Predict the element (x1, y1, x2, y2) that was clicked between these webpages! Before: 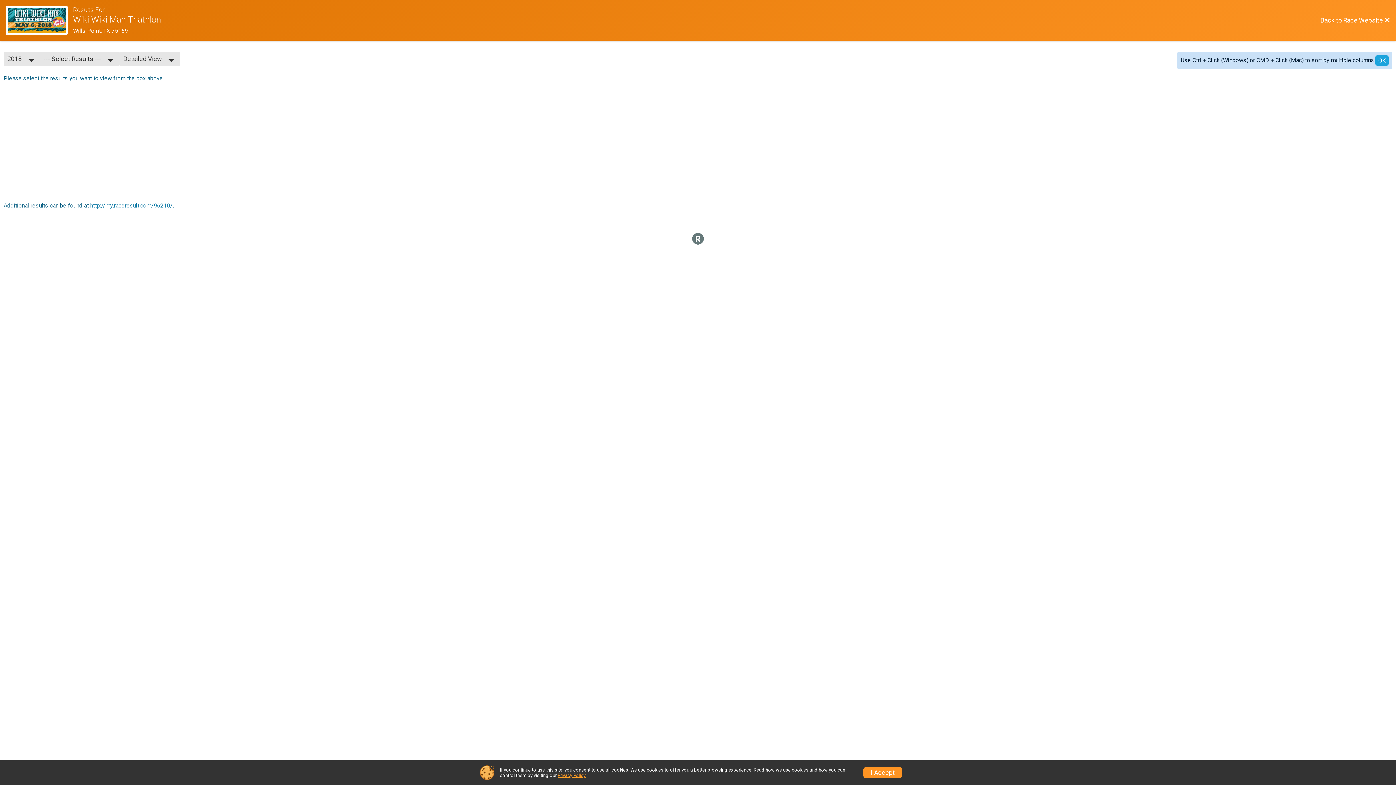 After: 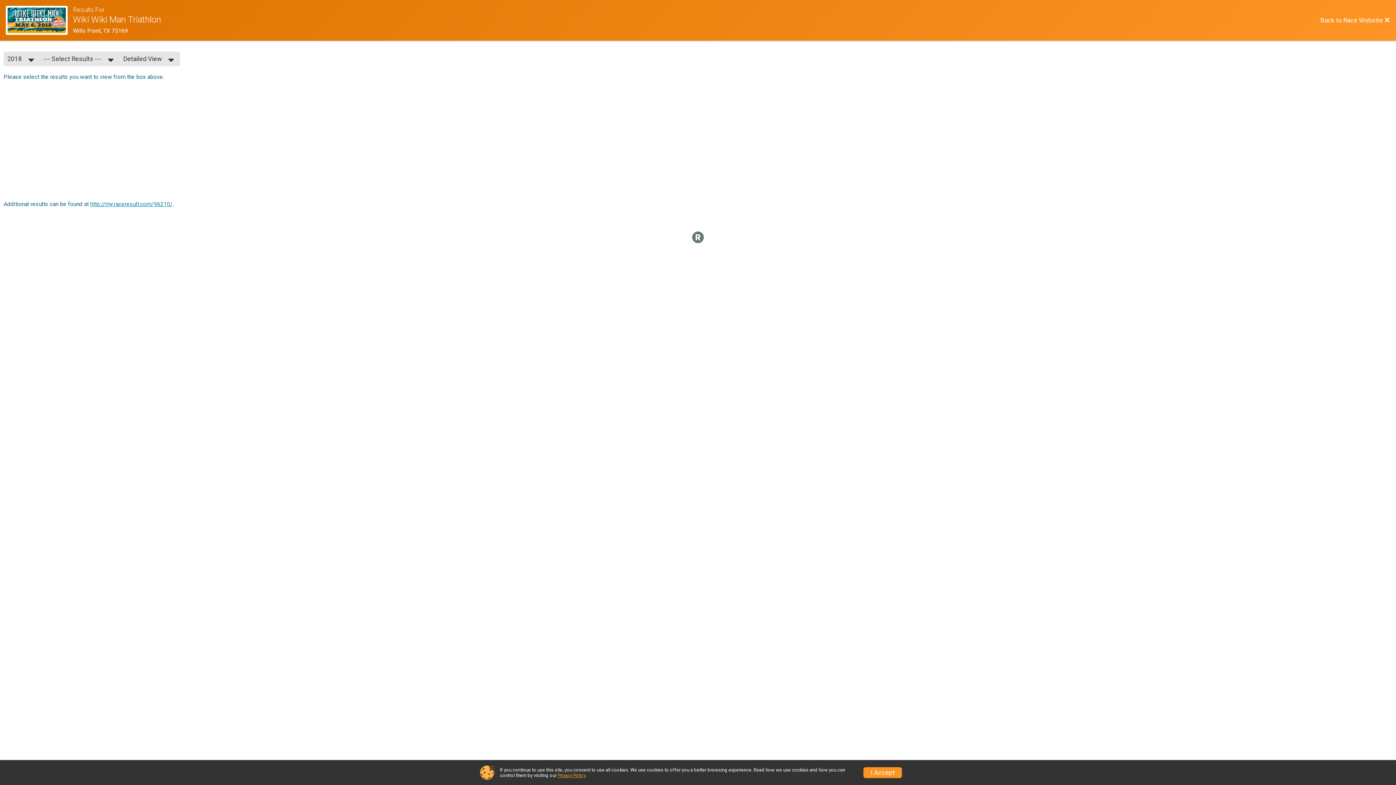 Action: label: OK bbox: (1375, 55, 1389, 65)